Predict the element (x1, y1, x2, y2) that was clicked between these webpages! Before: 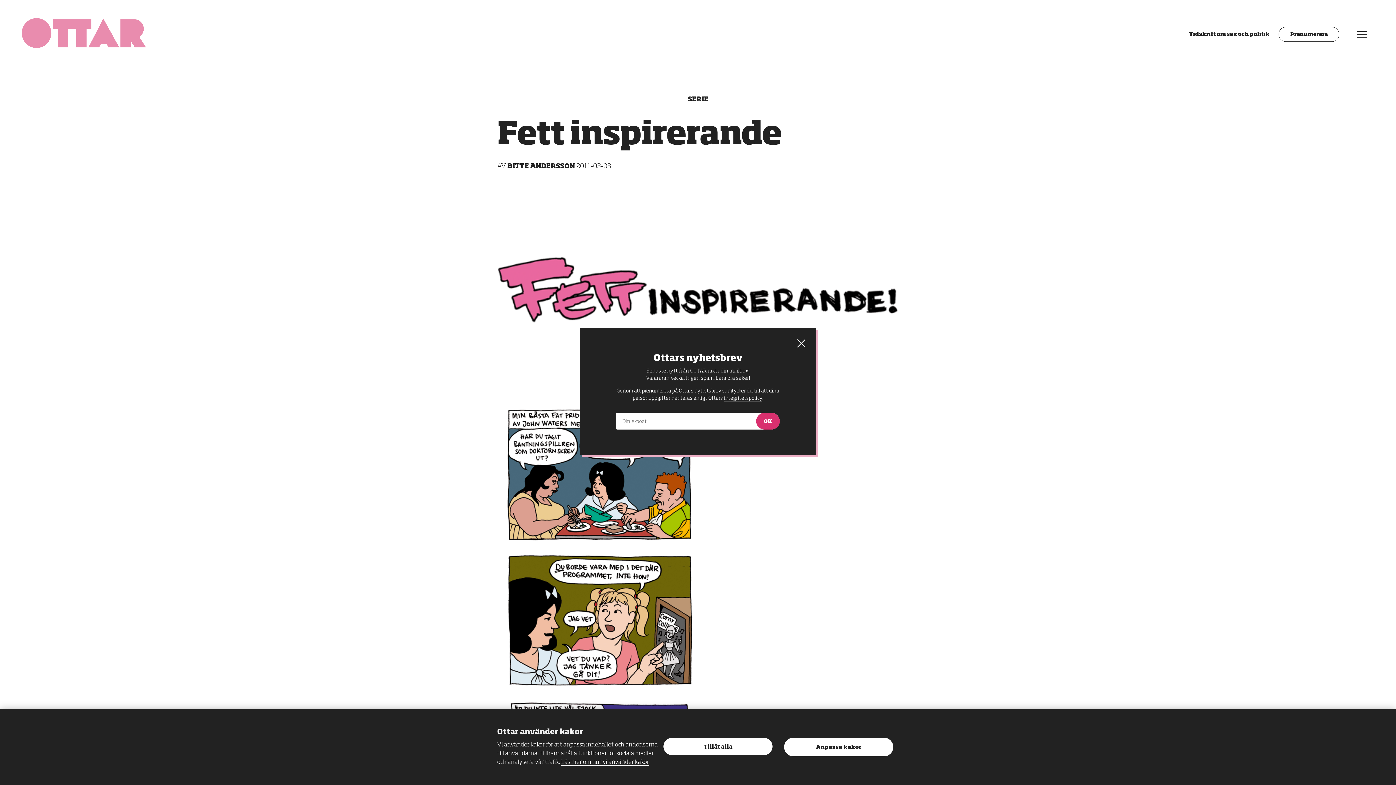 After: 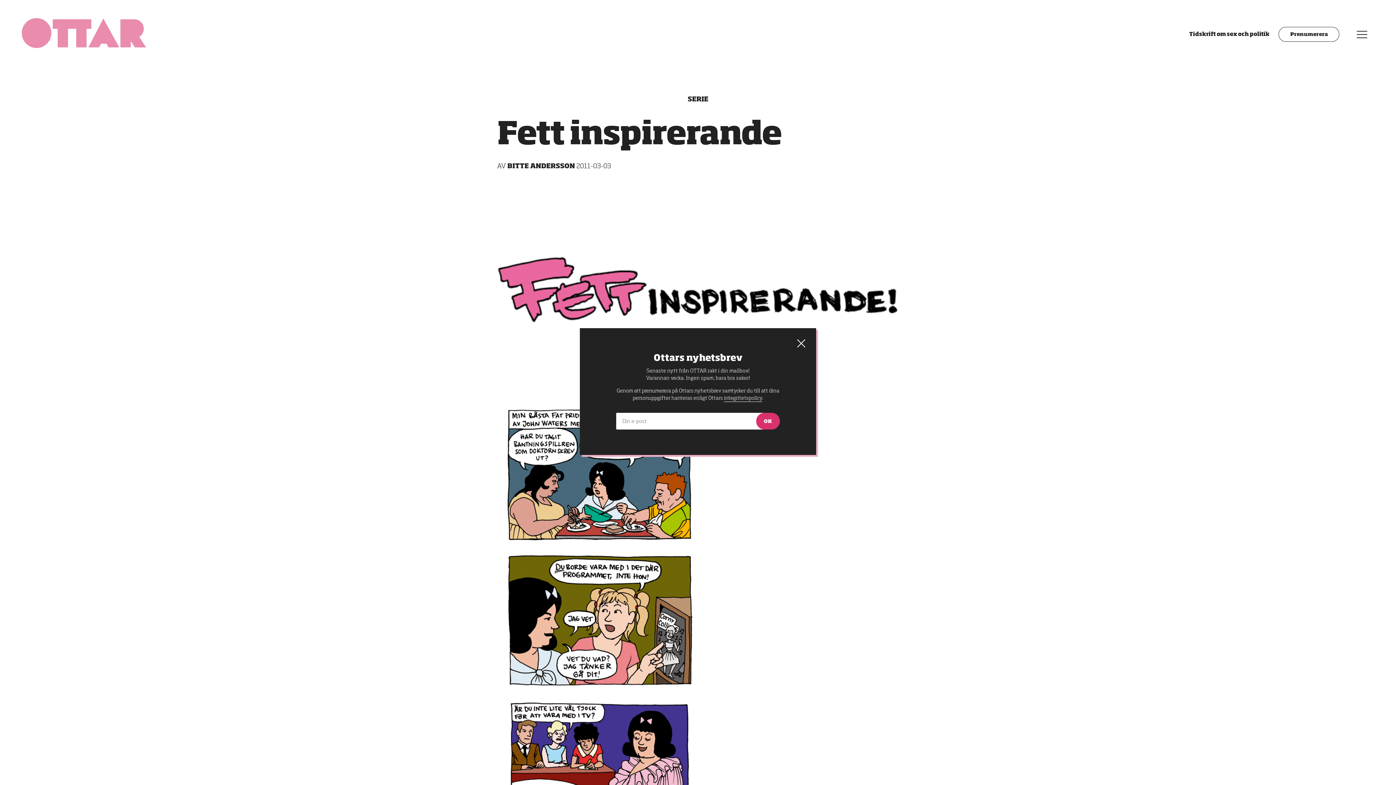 Action: label: Tillåt alla bbox: (663, 738, 772, 755)